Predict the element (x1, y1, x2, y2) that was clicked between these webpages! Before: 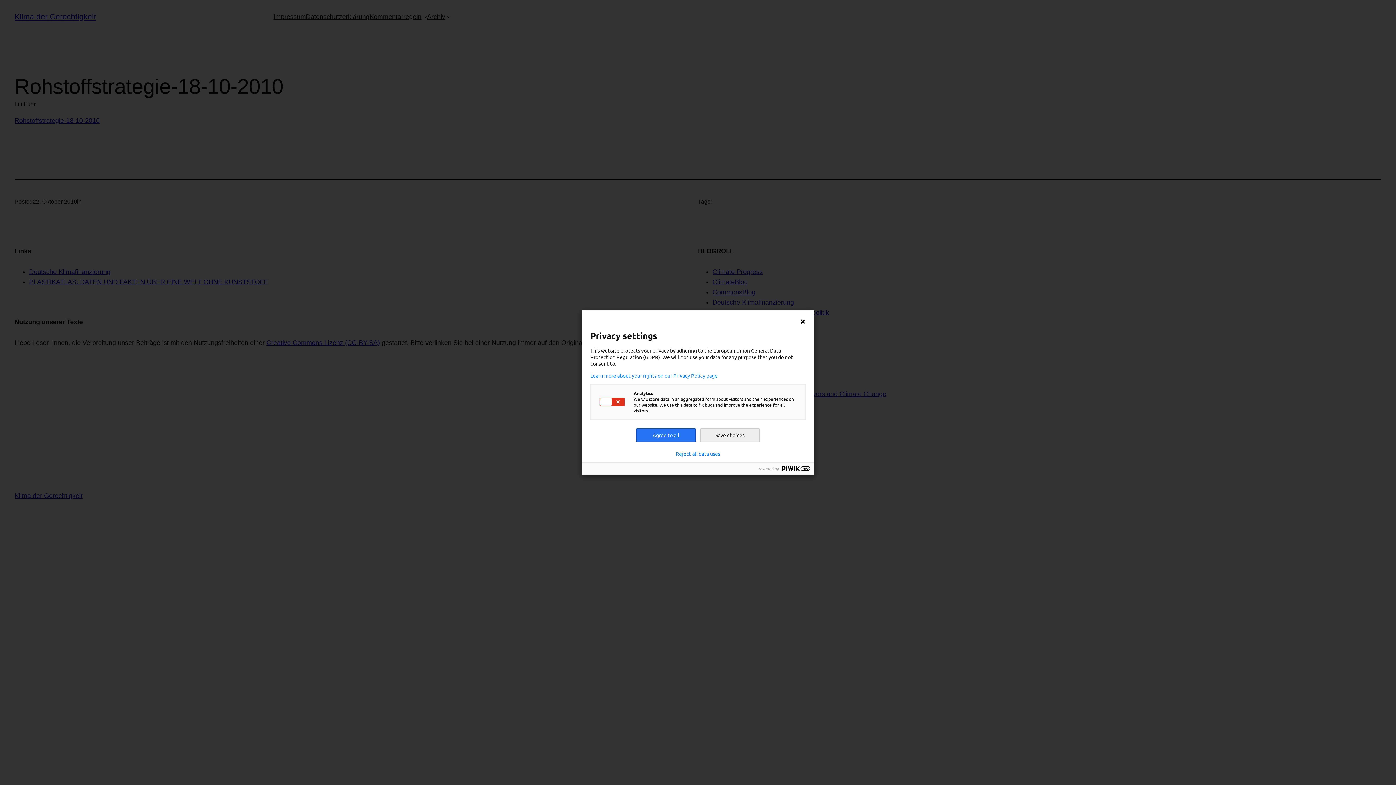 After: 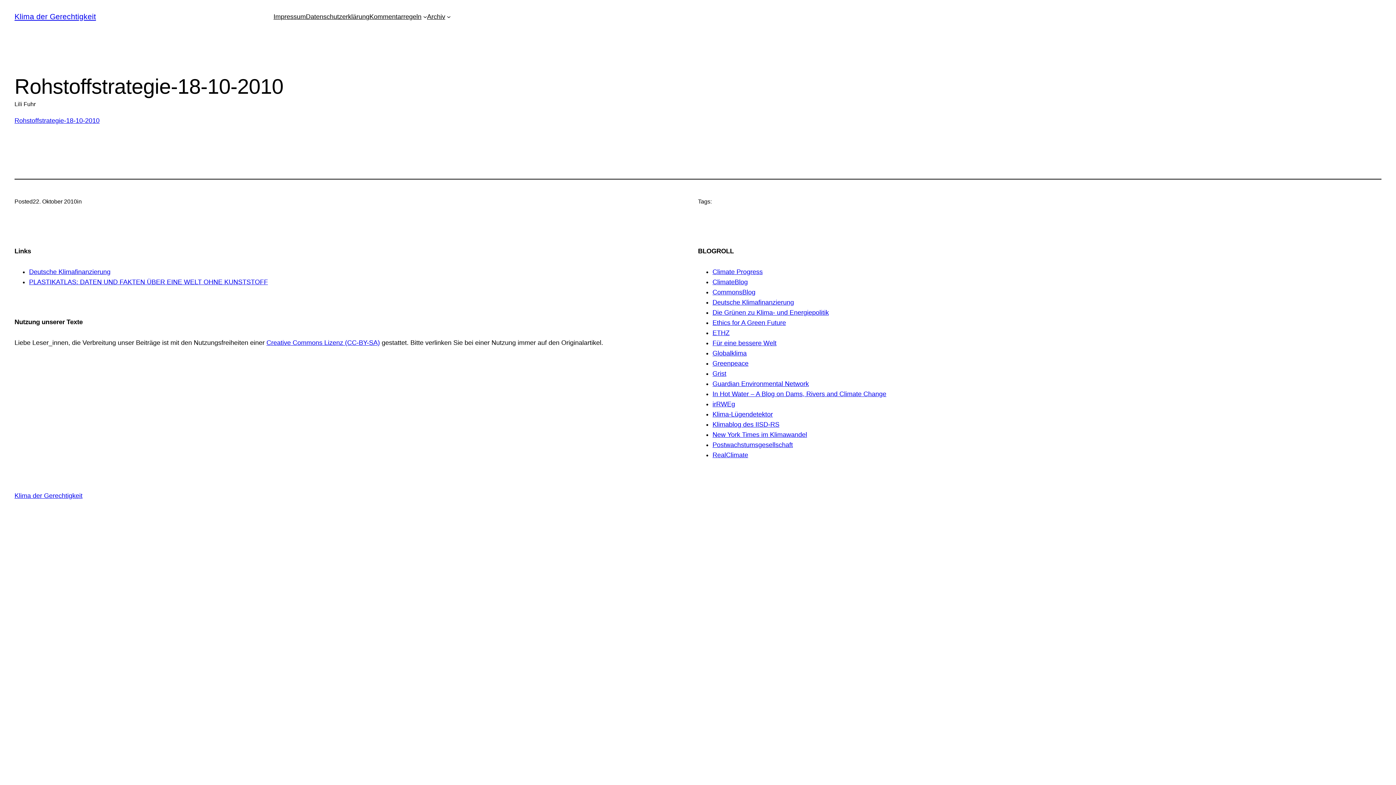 Action: bbox: (676, 450, 720, 456) label: Reject all data uses